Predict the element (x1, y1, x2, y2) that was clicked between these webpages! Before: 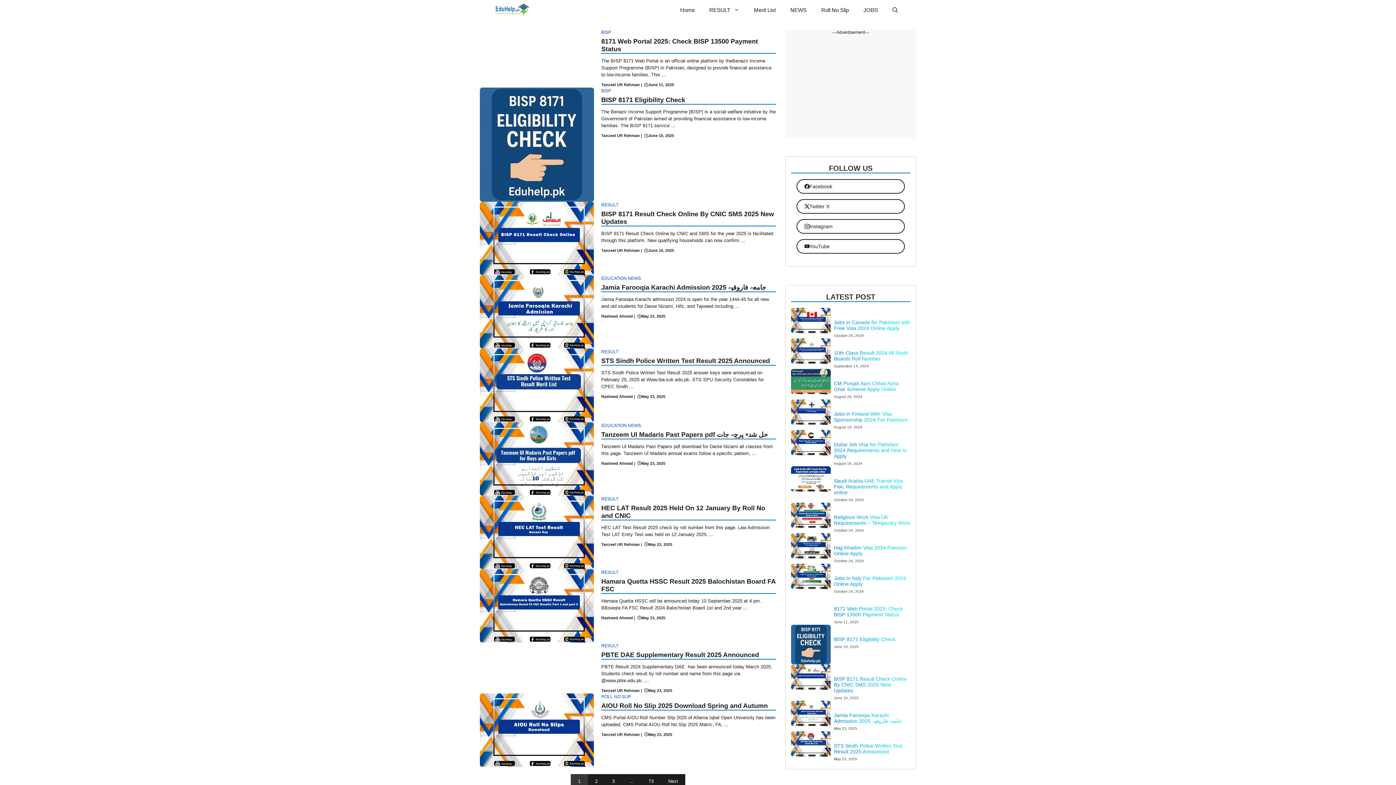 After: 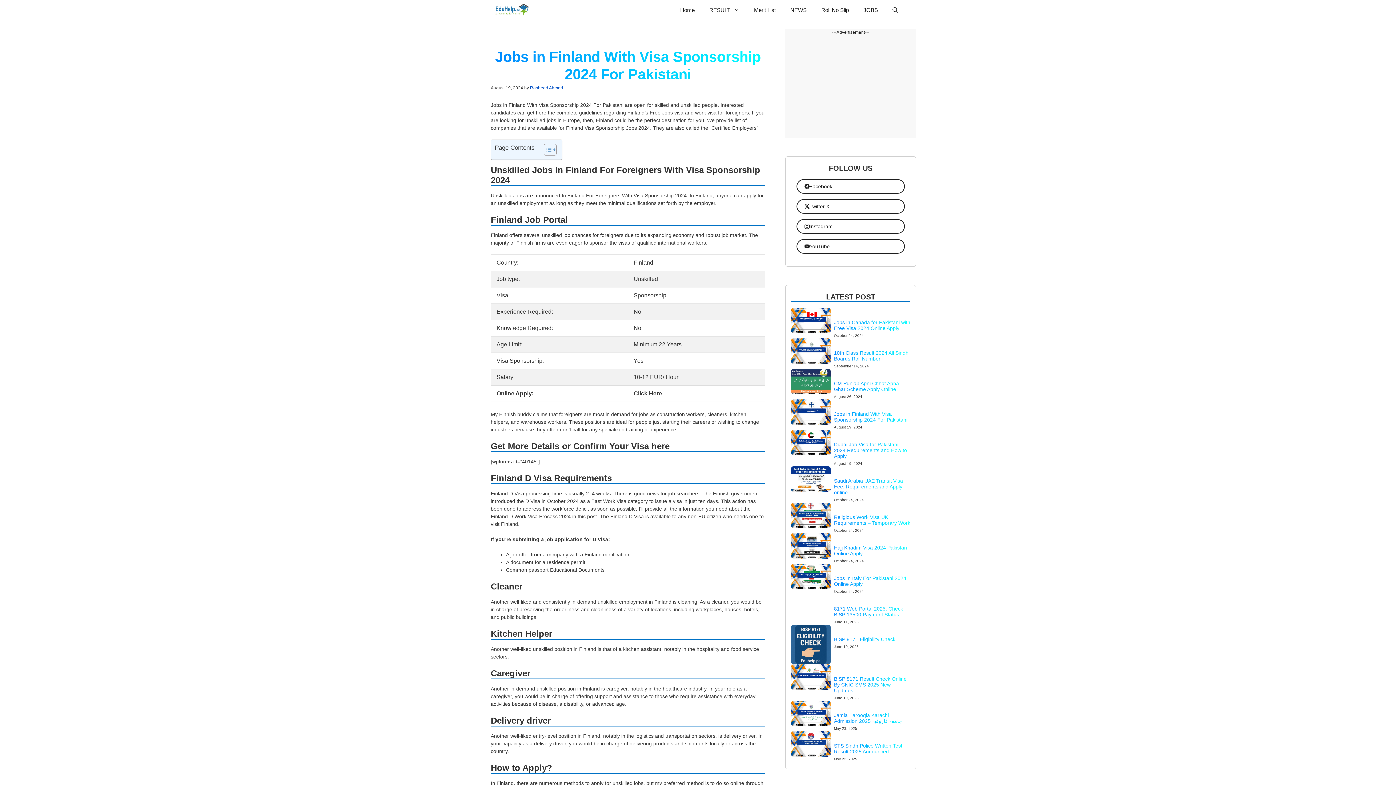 Action: label: Jobs in Finland With Visa Sponsorship 2024 For Pakistani bbox: (834, 411, 907, 422)